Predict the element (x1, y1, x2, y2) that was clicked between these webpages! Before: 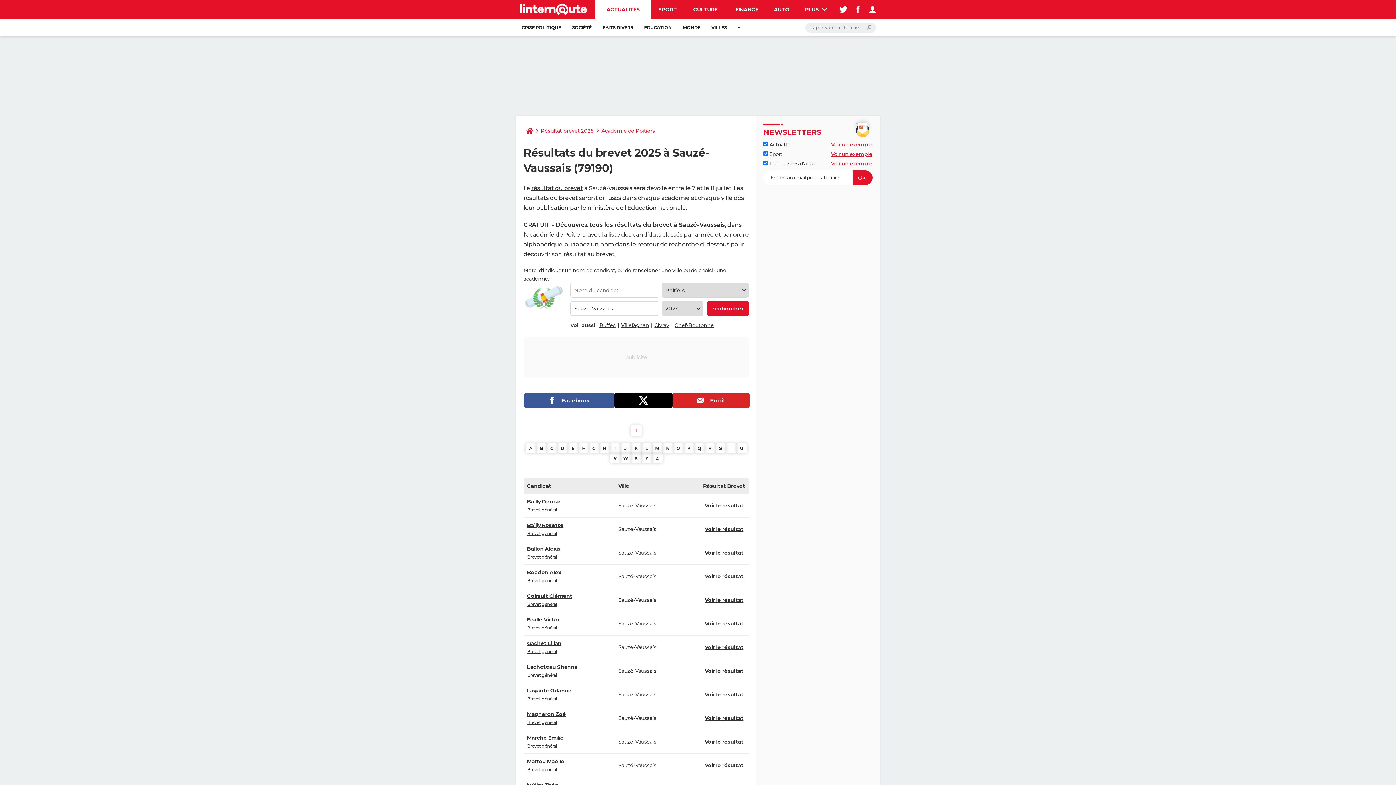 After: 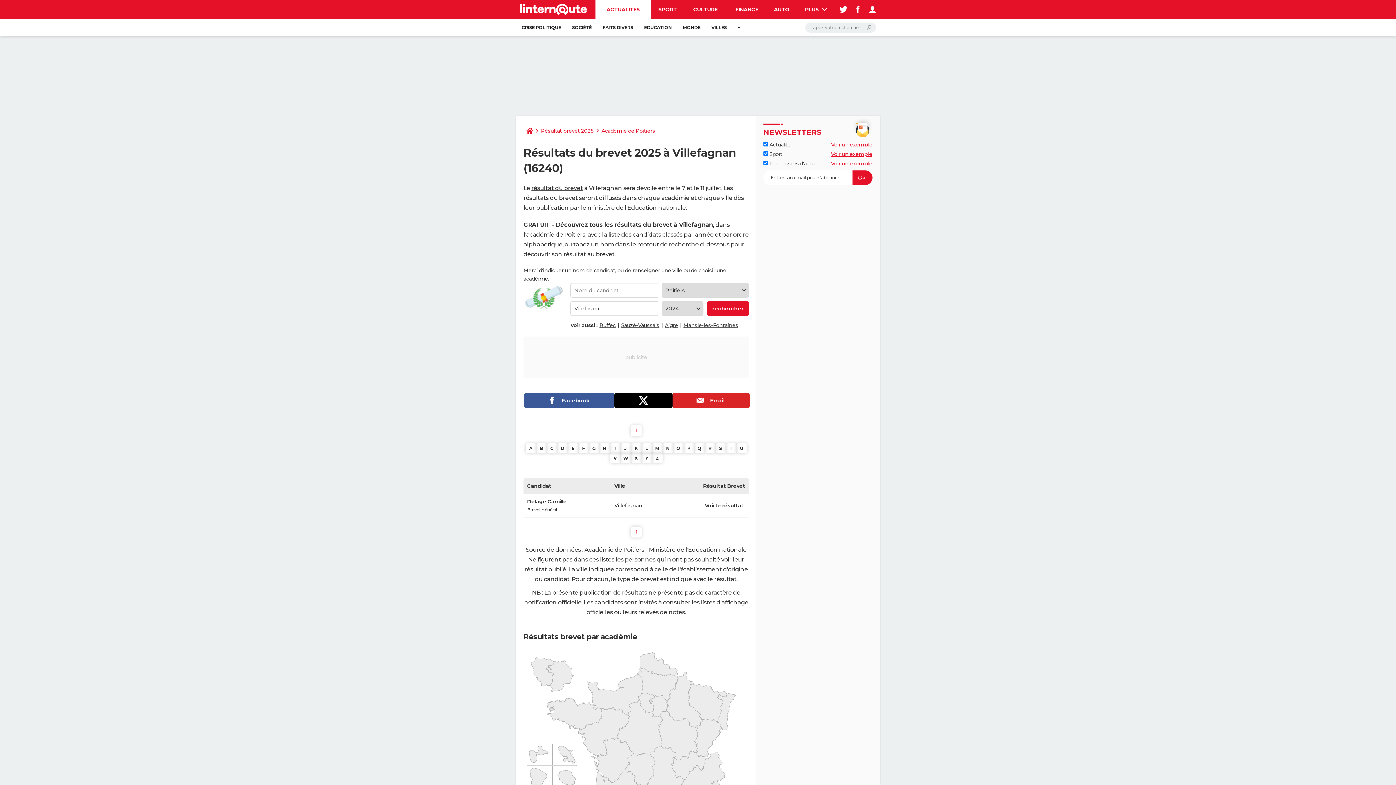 Action: label: Villefagnan bbox: (621, 322, 649, 328)